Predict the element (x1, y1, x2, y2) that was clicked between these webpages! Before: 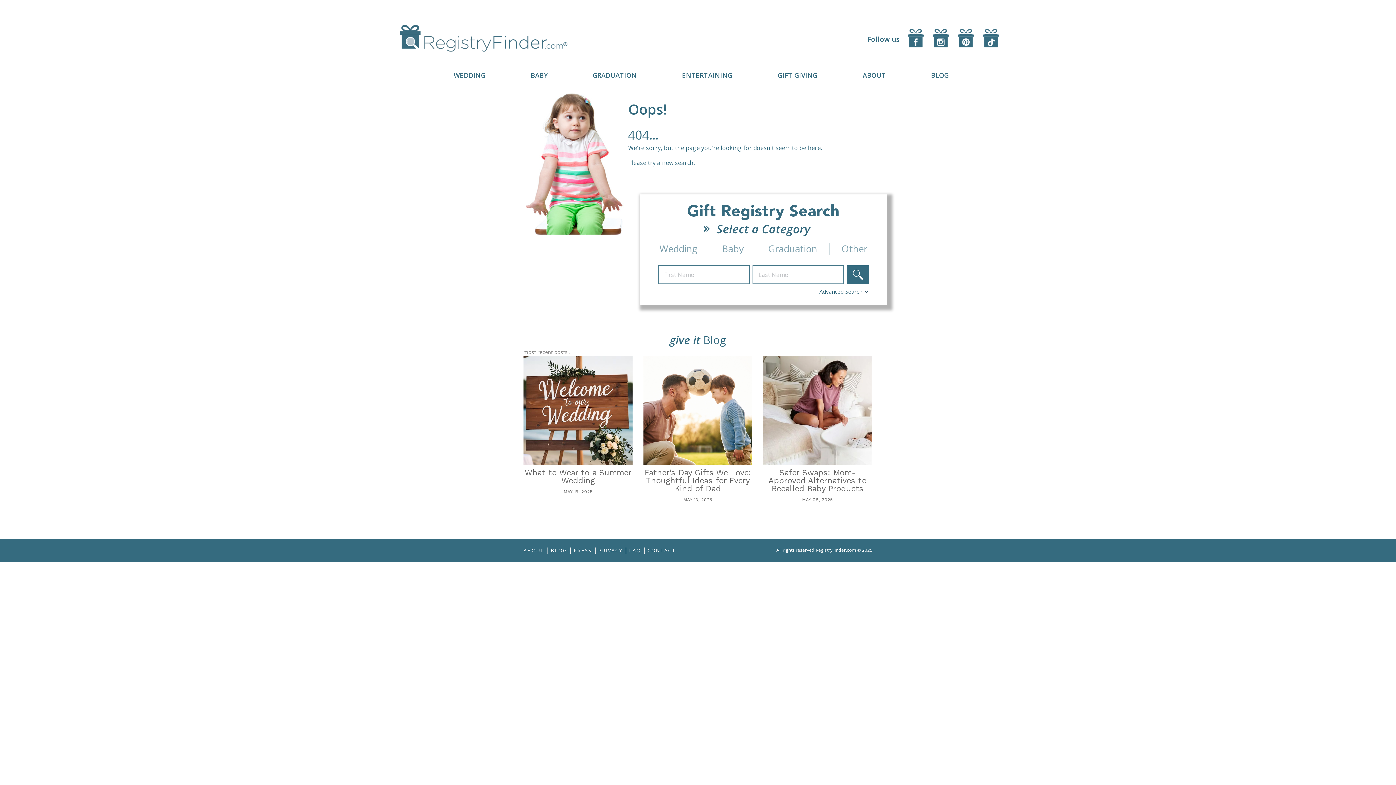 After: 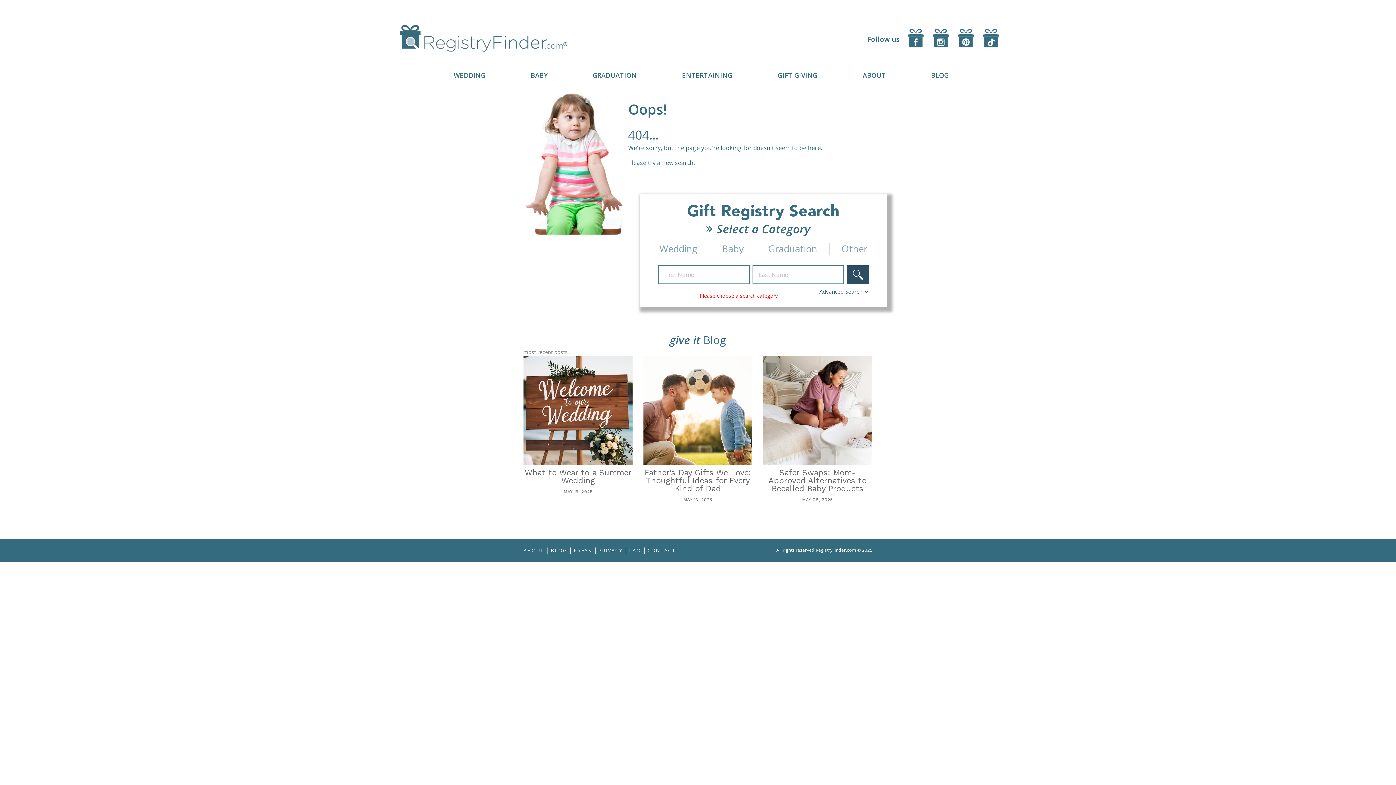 Action: bbox: (847, 265, 869, 284)